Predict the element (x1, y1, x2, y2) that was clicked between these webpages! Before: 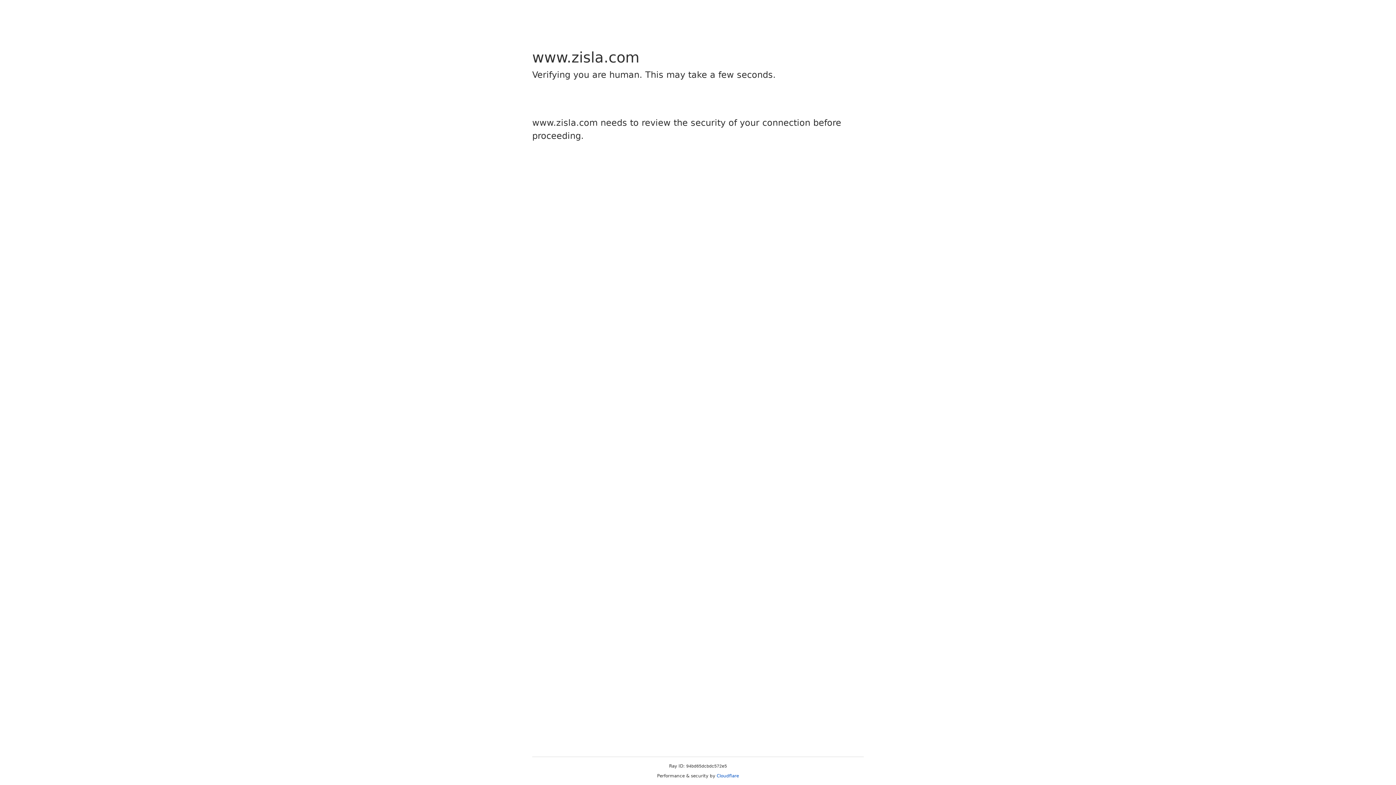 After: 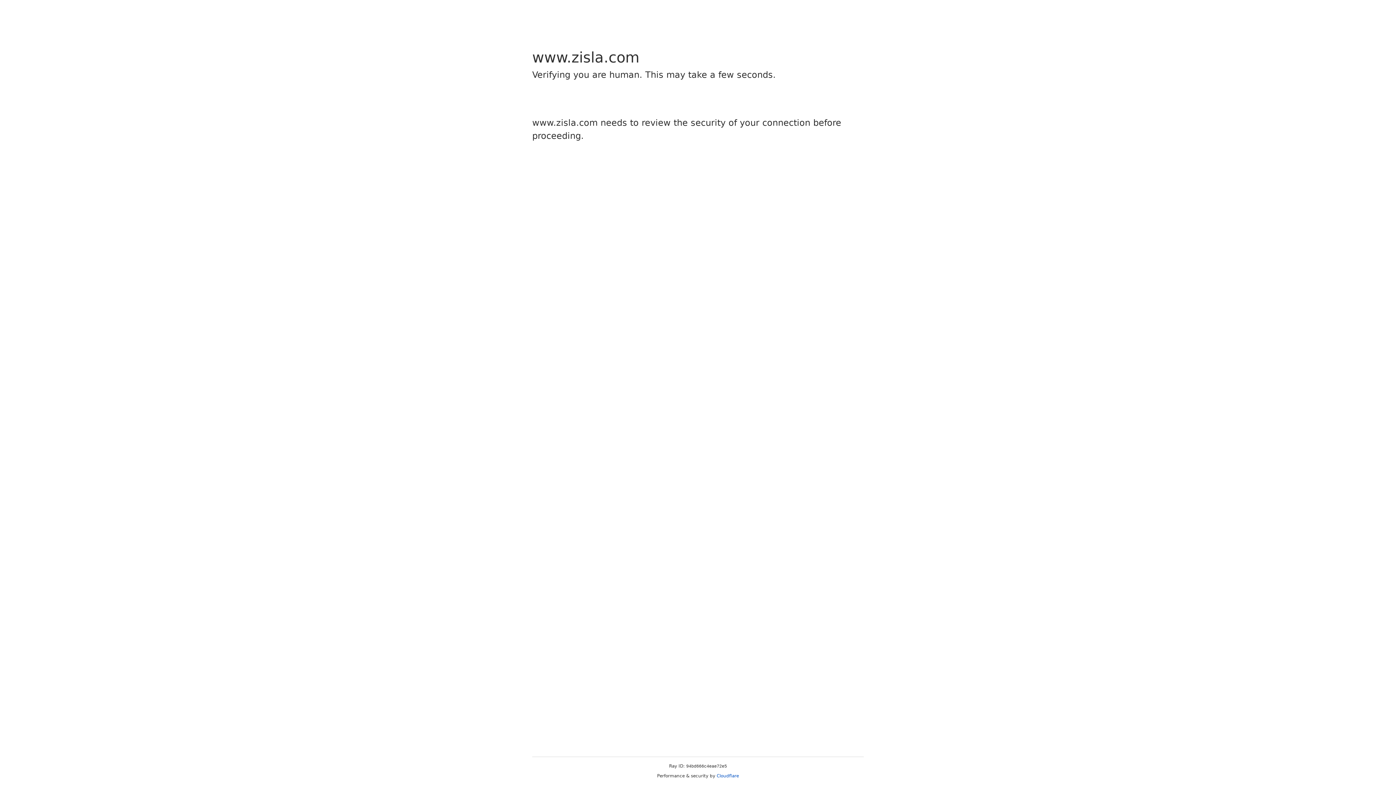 Action: bbox: (716, 773, 739, 778) label: Cloudflare